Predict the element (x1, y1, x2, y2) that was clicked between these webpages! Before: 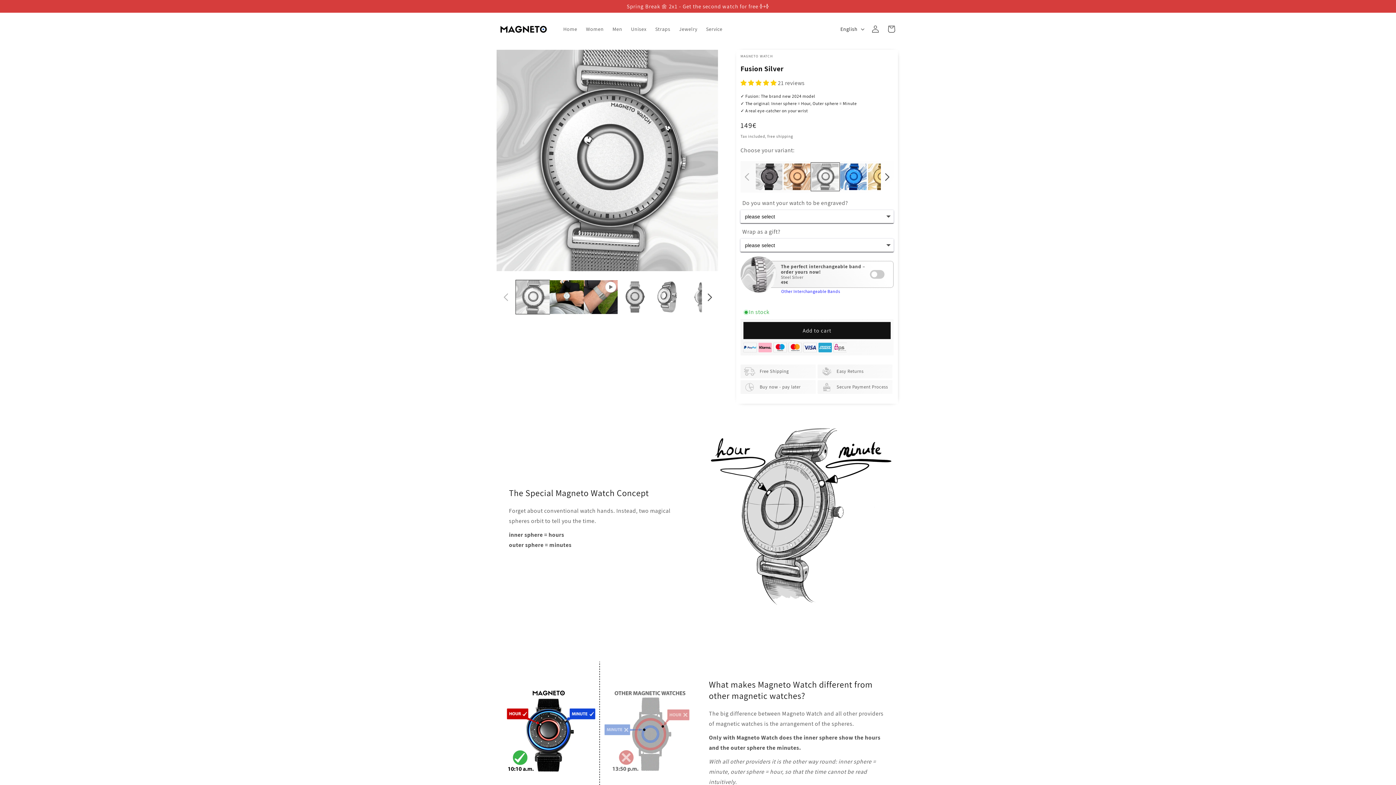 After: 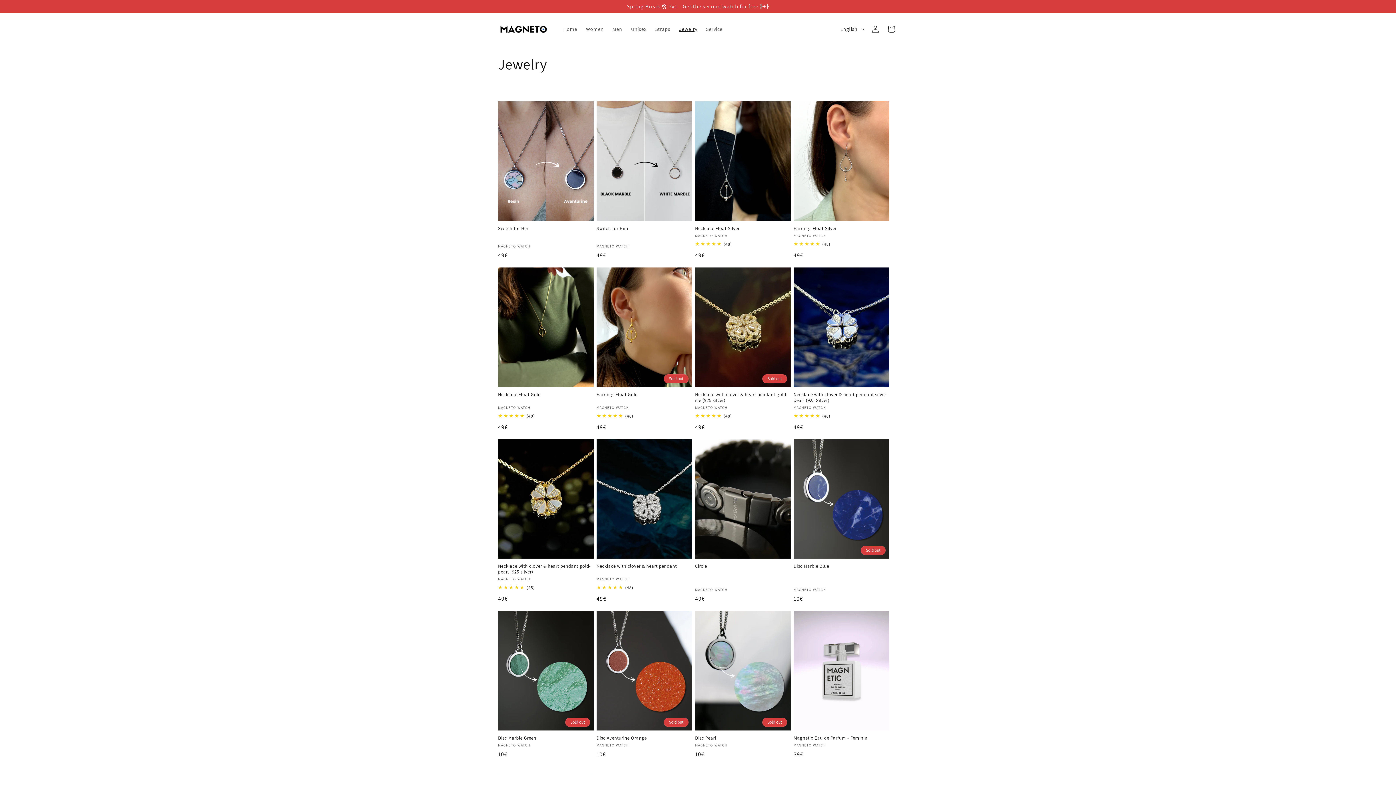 Action: label: Jewelry bbox: (674, 21, 701, 36)